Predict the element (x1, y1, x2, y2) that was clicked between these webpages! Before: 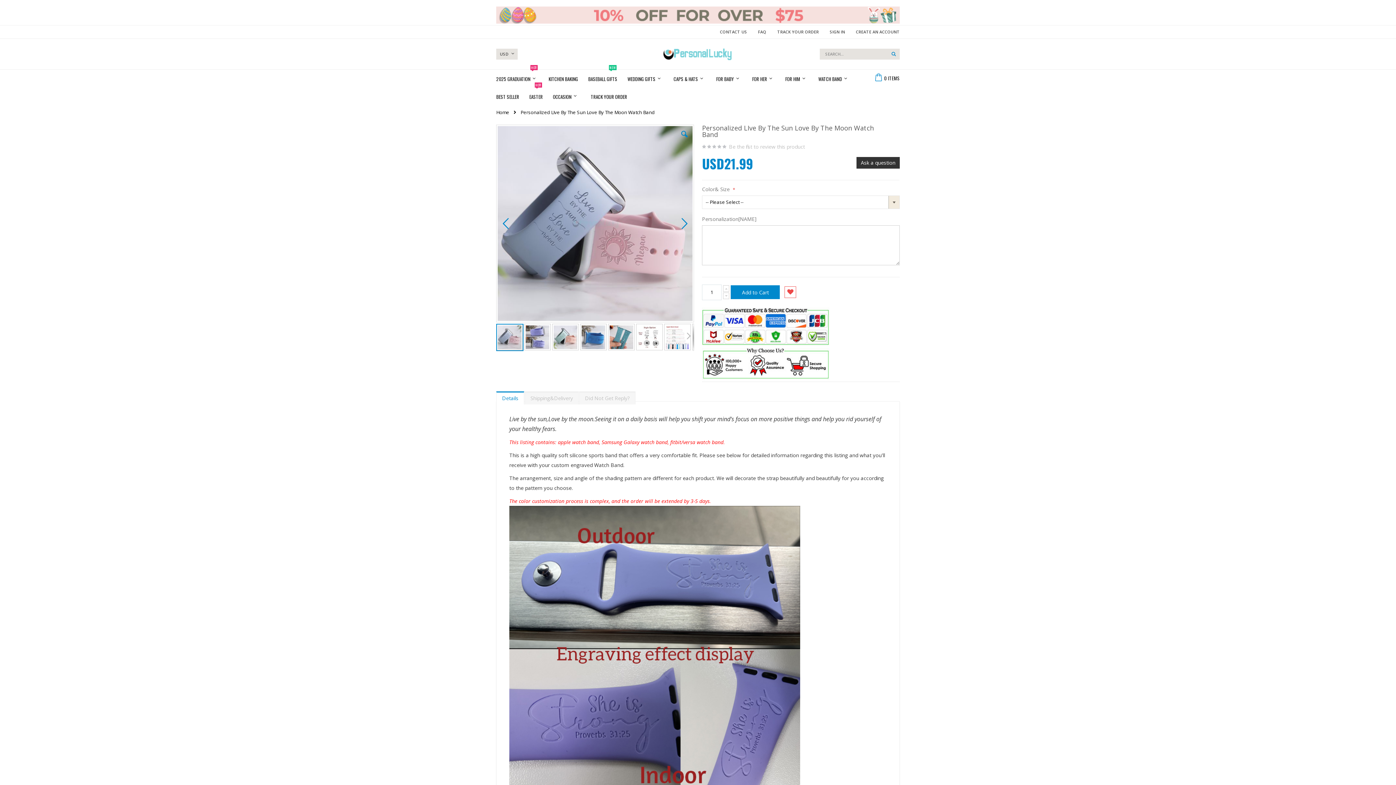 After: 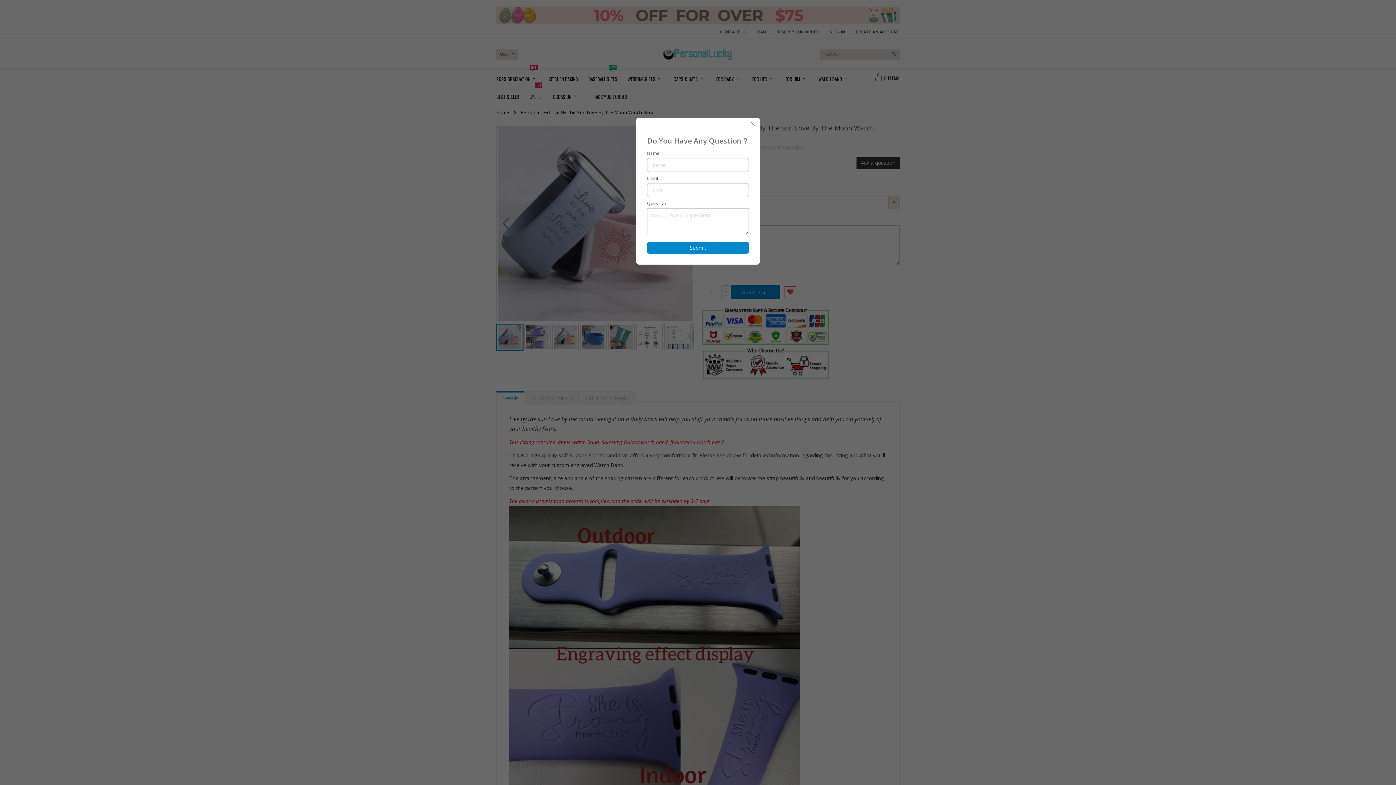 Action: label: Ask a question bbox: (856, 156, 900, 168)